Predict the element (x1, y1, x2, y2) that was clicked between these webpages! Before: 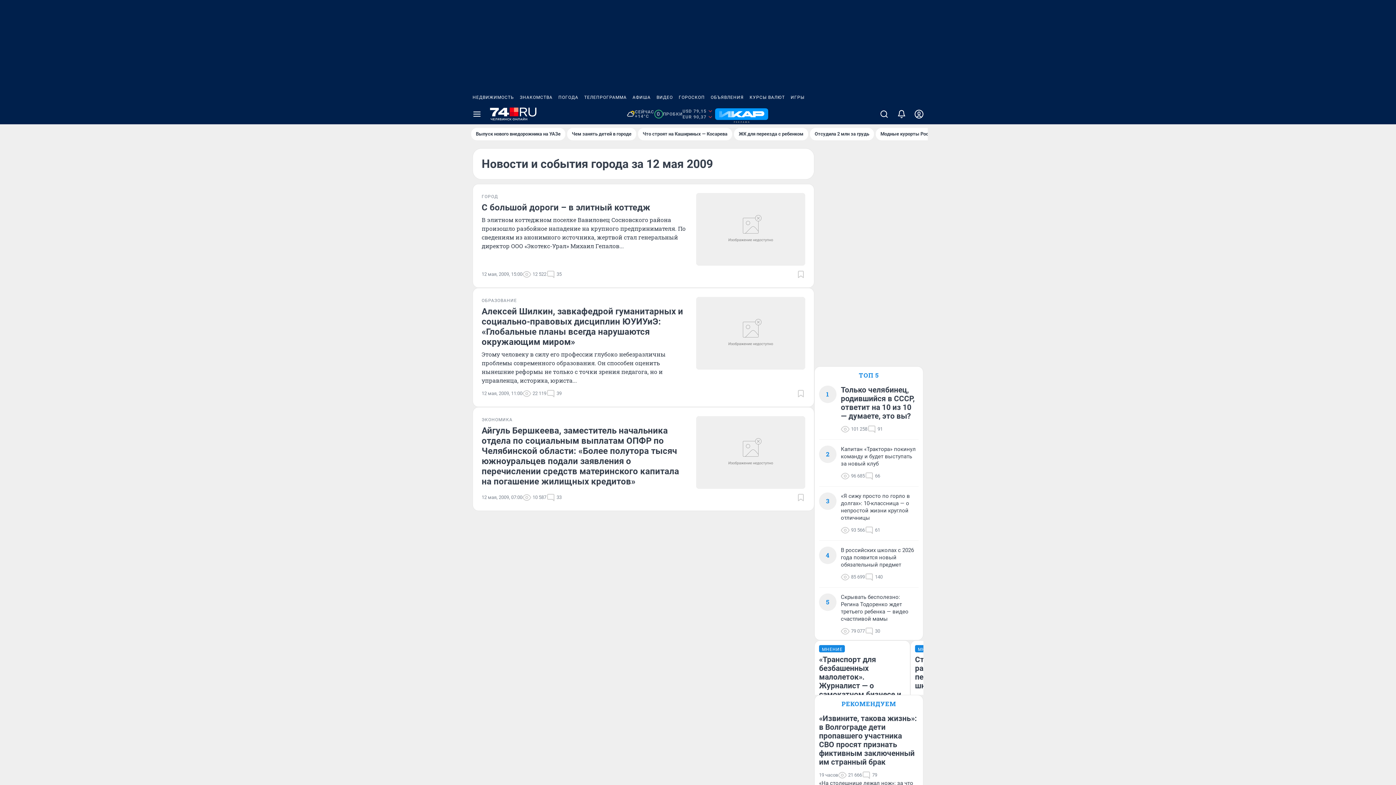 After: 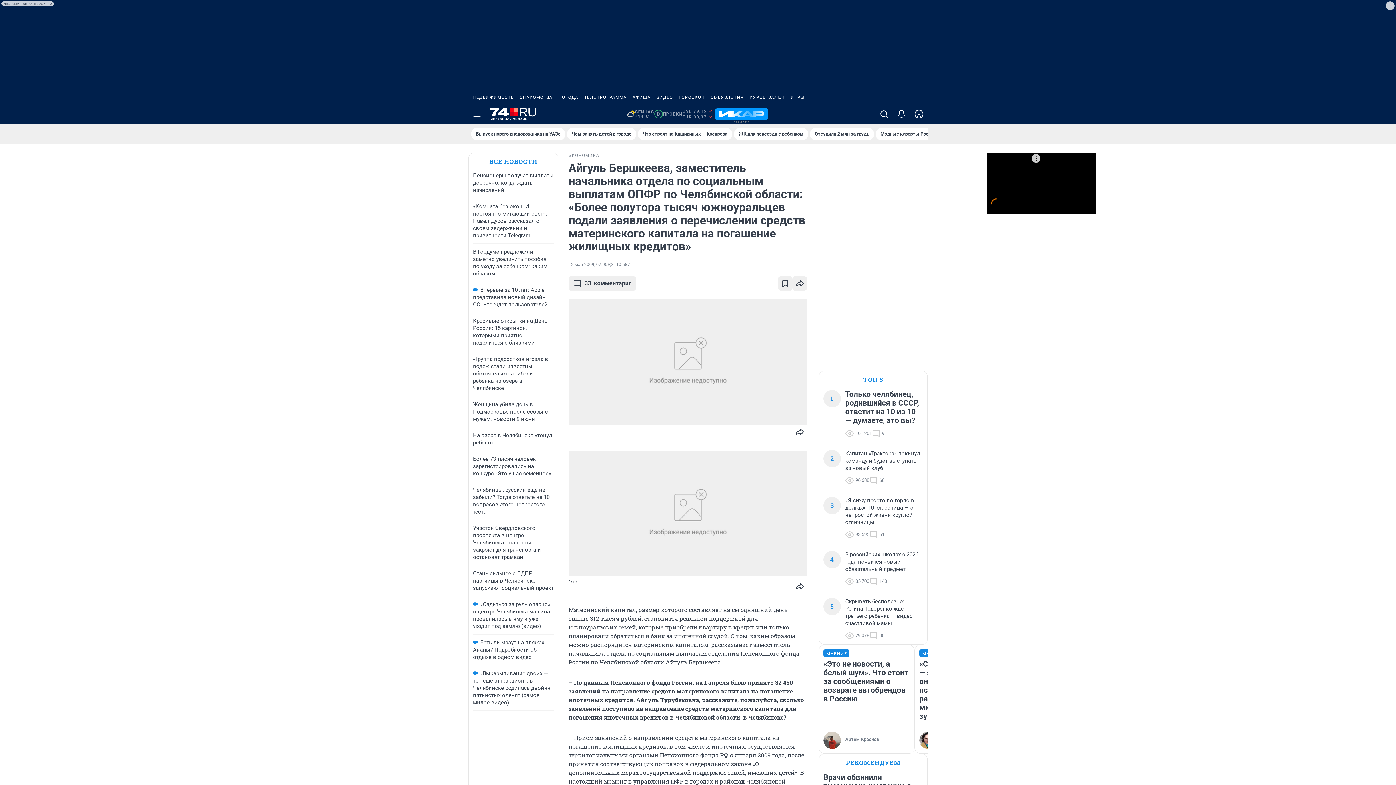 Action: bbox: (696, 416, 805, 489)